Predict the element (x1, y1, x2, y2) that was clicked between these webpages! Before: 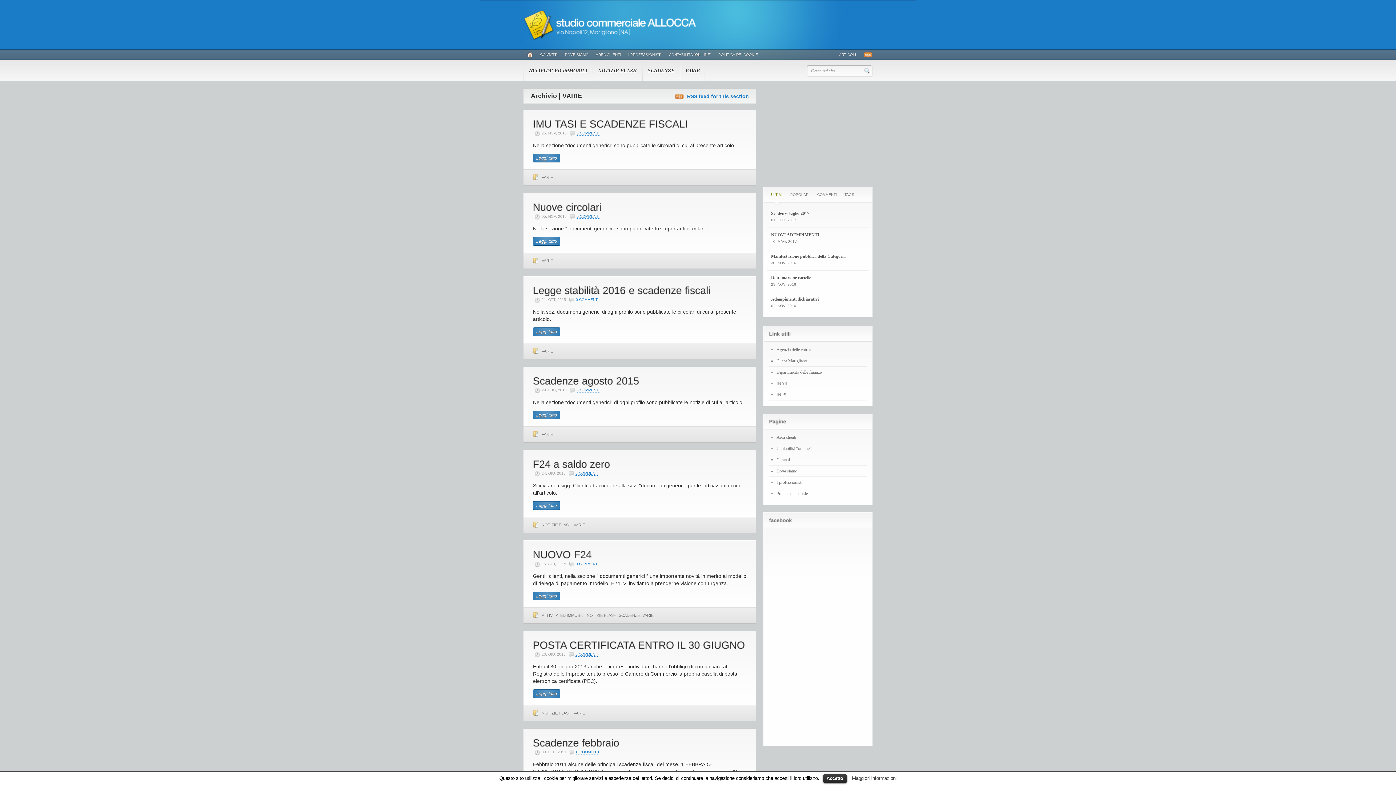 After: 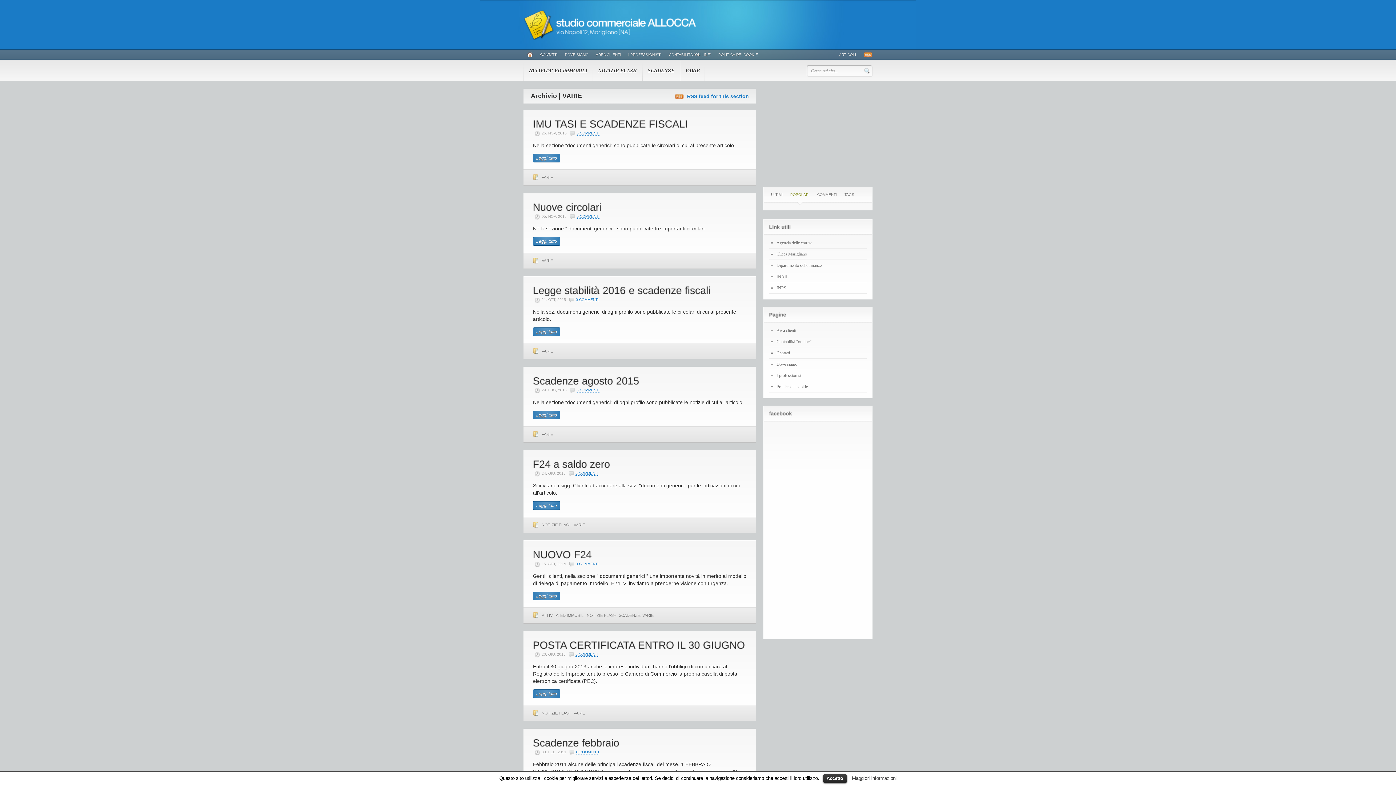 Action: bbox: (786, 187, 813, 206) label: POPOLARI